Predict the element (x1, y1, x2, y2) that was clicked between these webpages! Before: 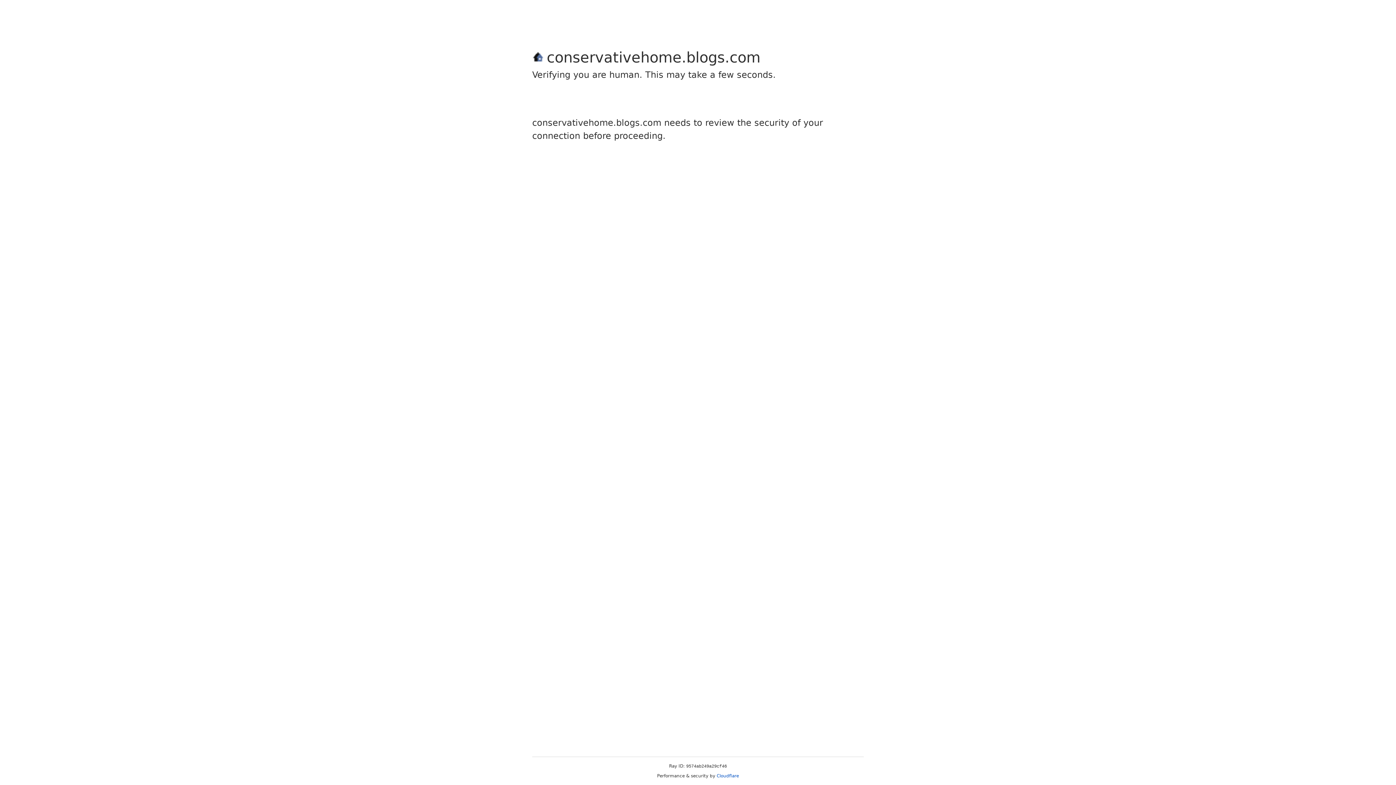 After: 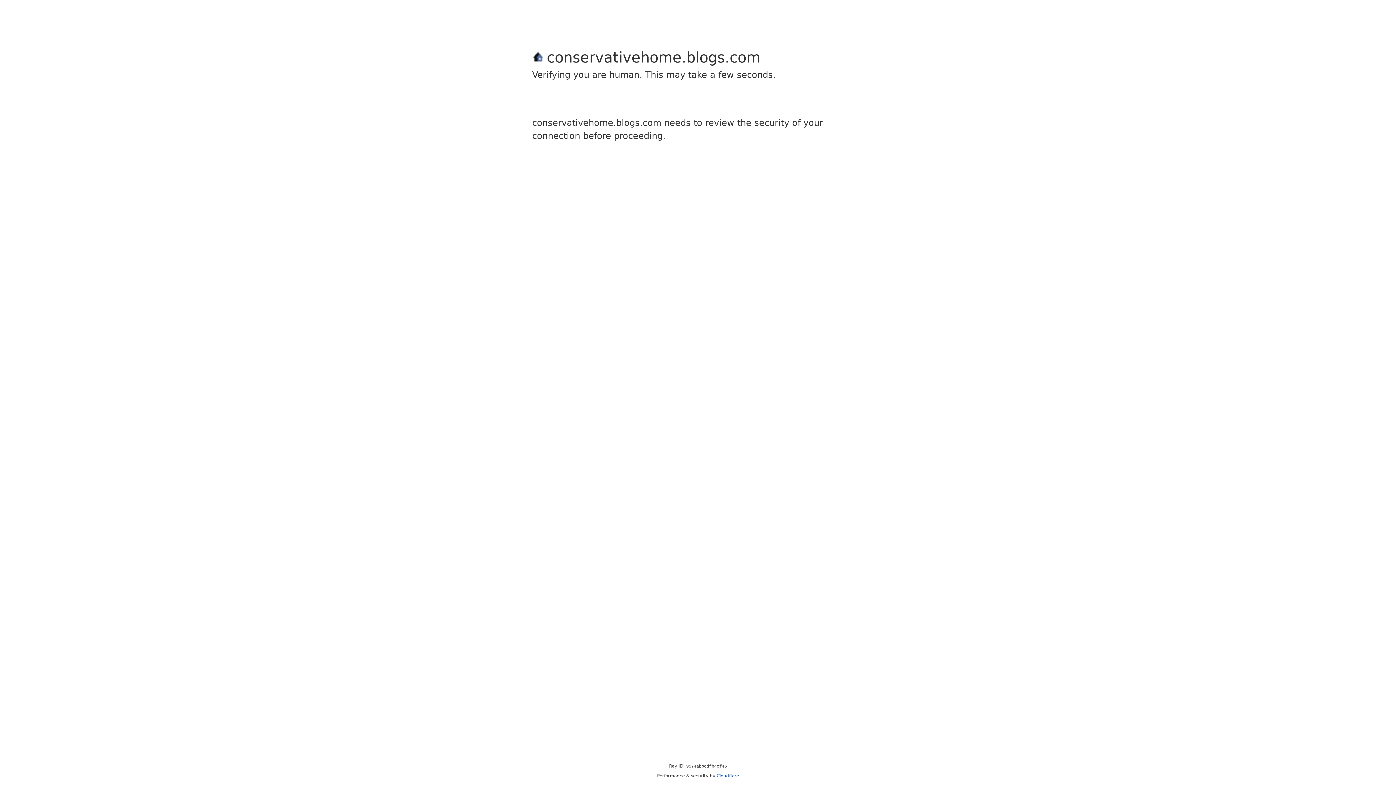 Action: bbox: (716, 773, 739, 778) label: Cloudflare